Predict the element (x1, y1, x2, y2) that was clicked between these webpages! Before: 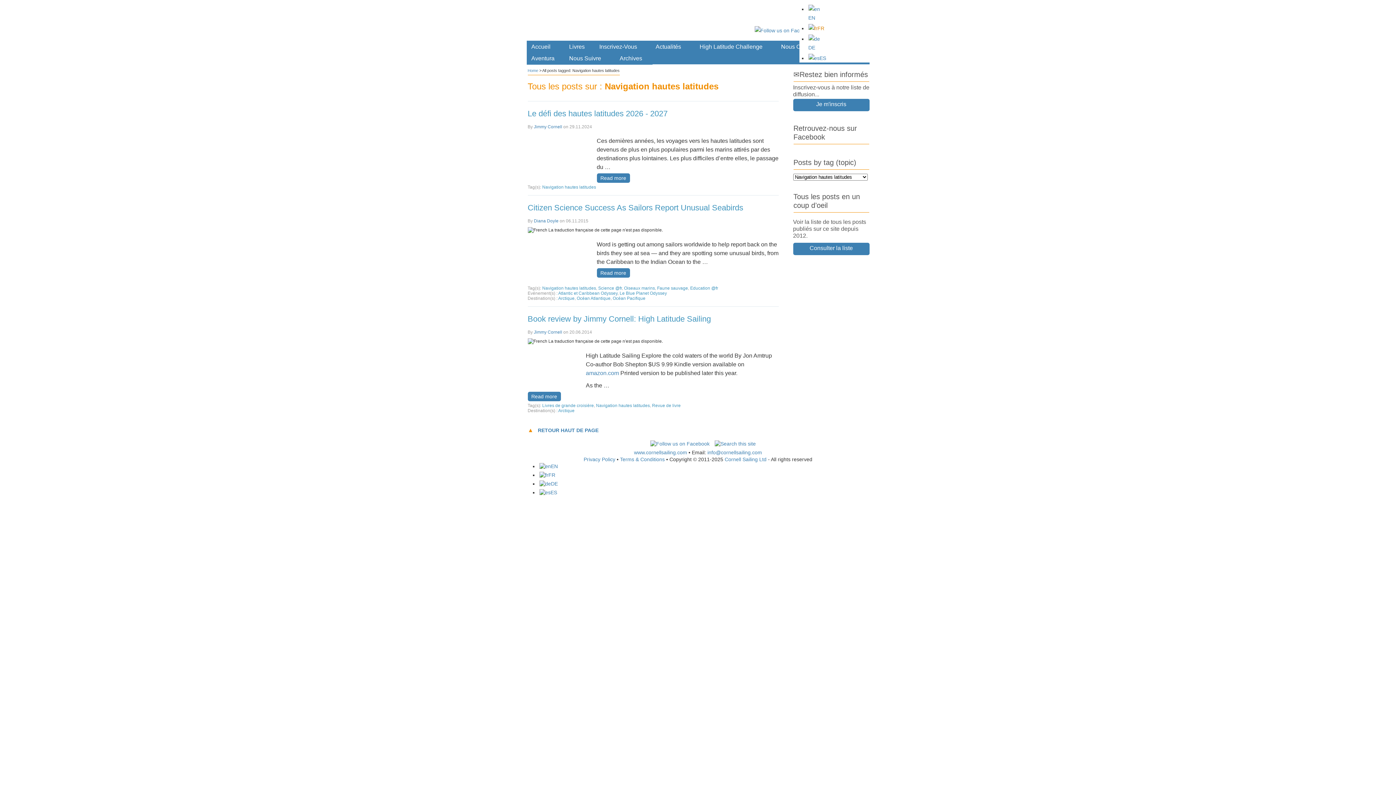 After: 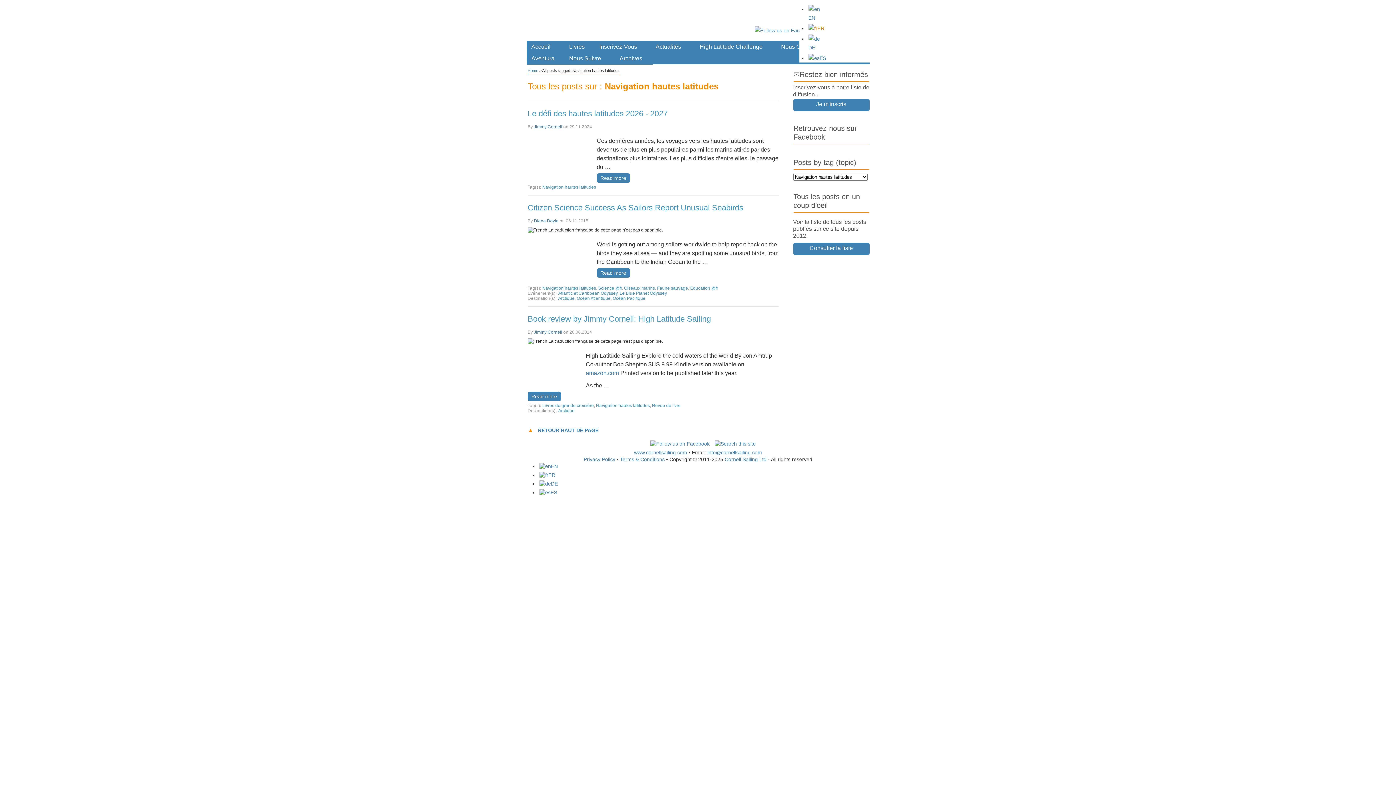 Action: label: Navigation hautes latitudes bbox: (542, 285, 596, 290)